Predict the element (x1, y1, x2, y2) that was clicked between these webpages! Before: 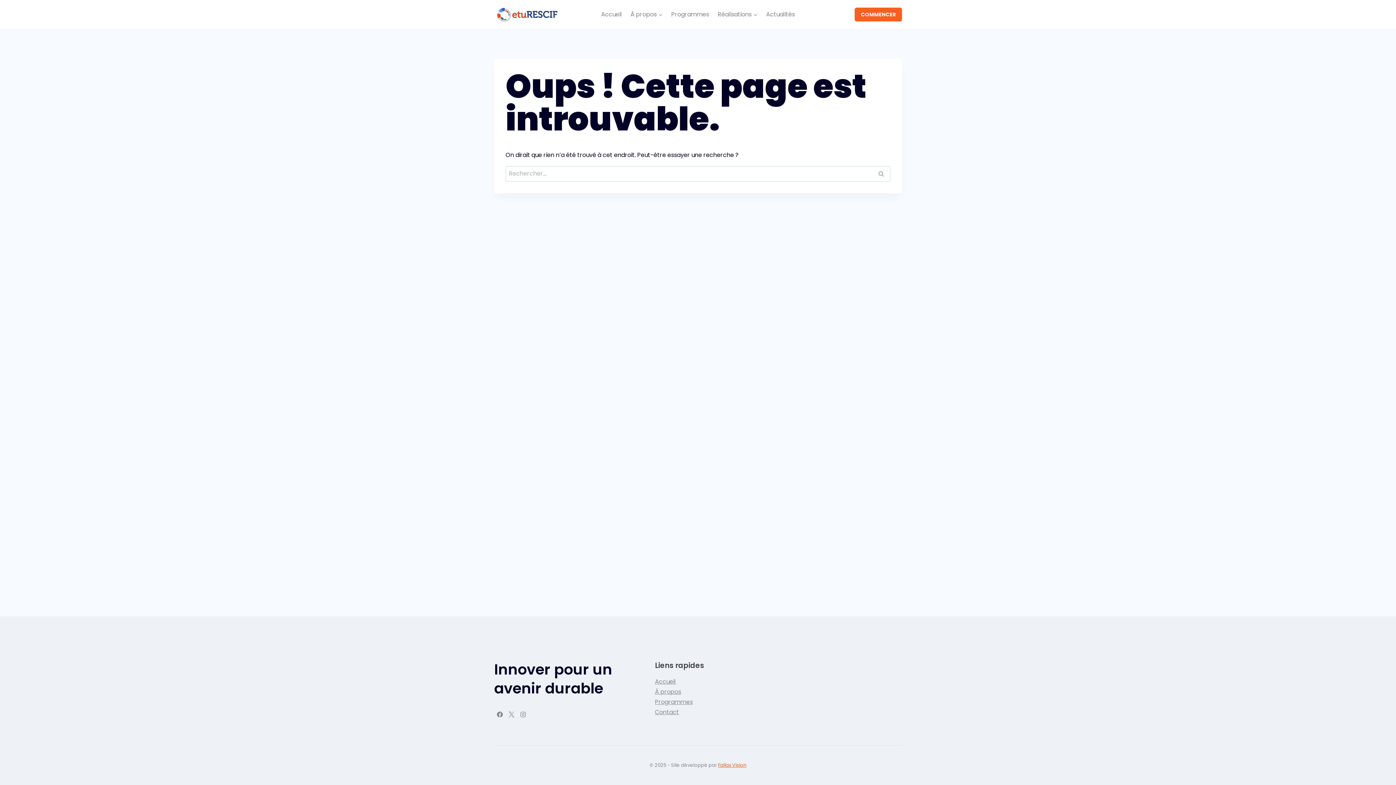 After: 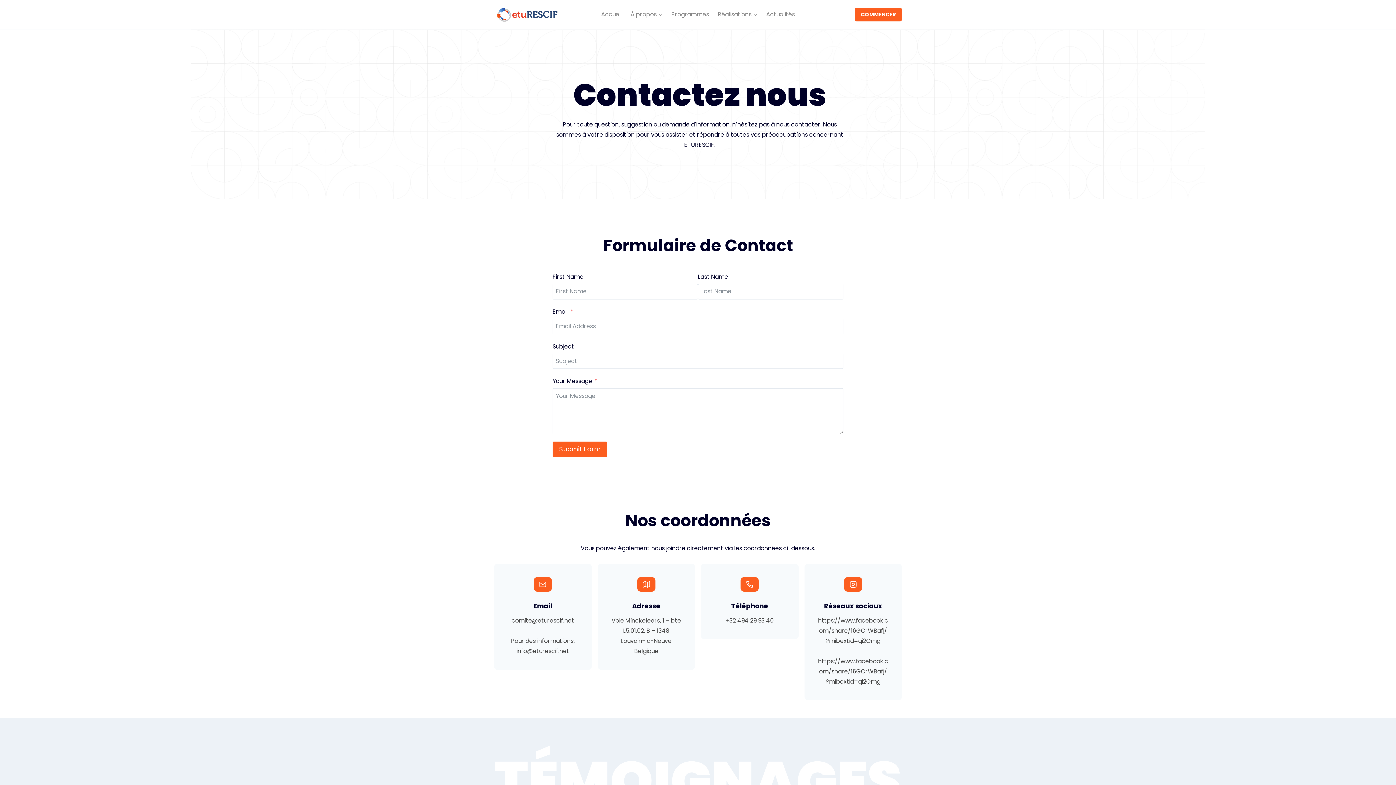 Action: label: Contact bbox: (655, 708, 679, 716)